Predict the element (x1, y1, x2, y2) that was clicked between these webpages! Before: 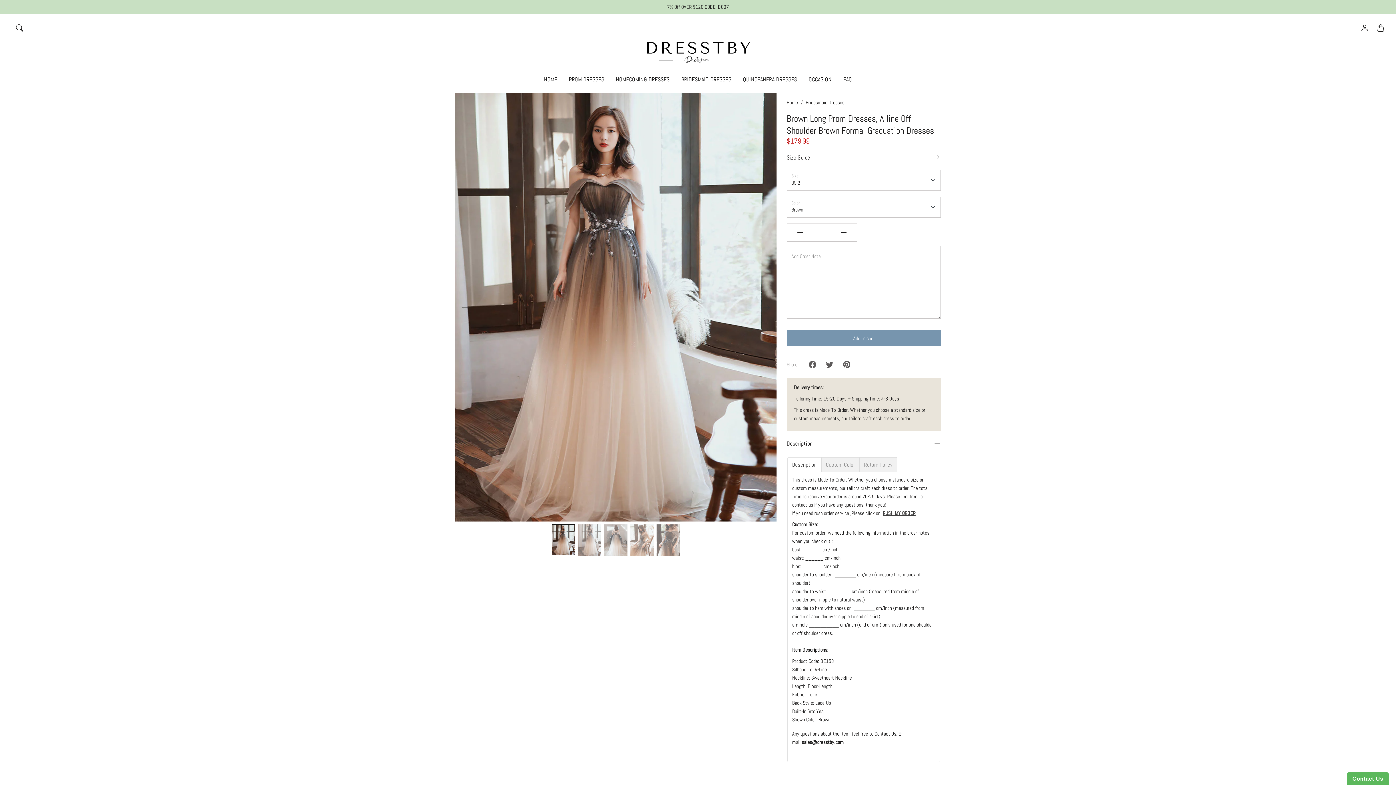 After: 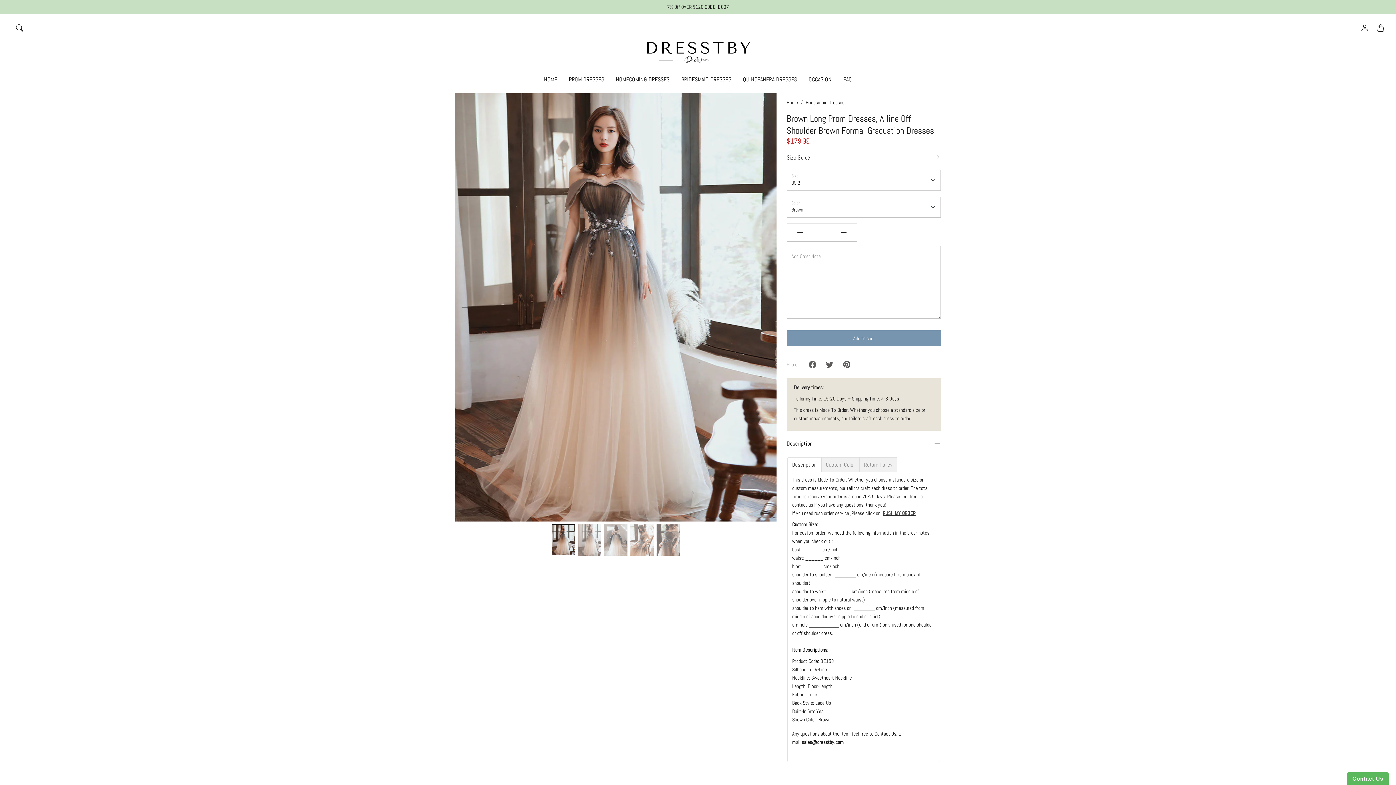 Action: bbox: (821, 356, 837, 372) label: Twitter